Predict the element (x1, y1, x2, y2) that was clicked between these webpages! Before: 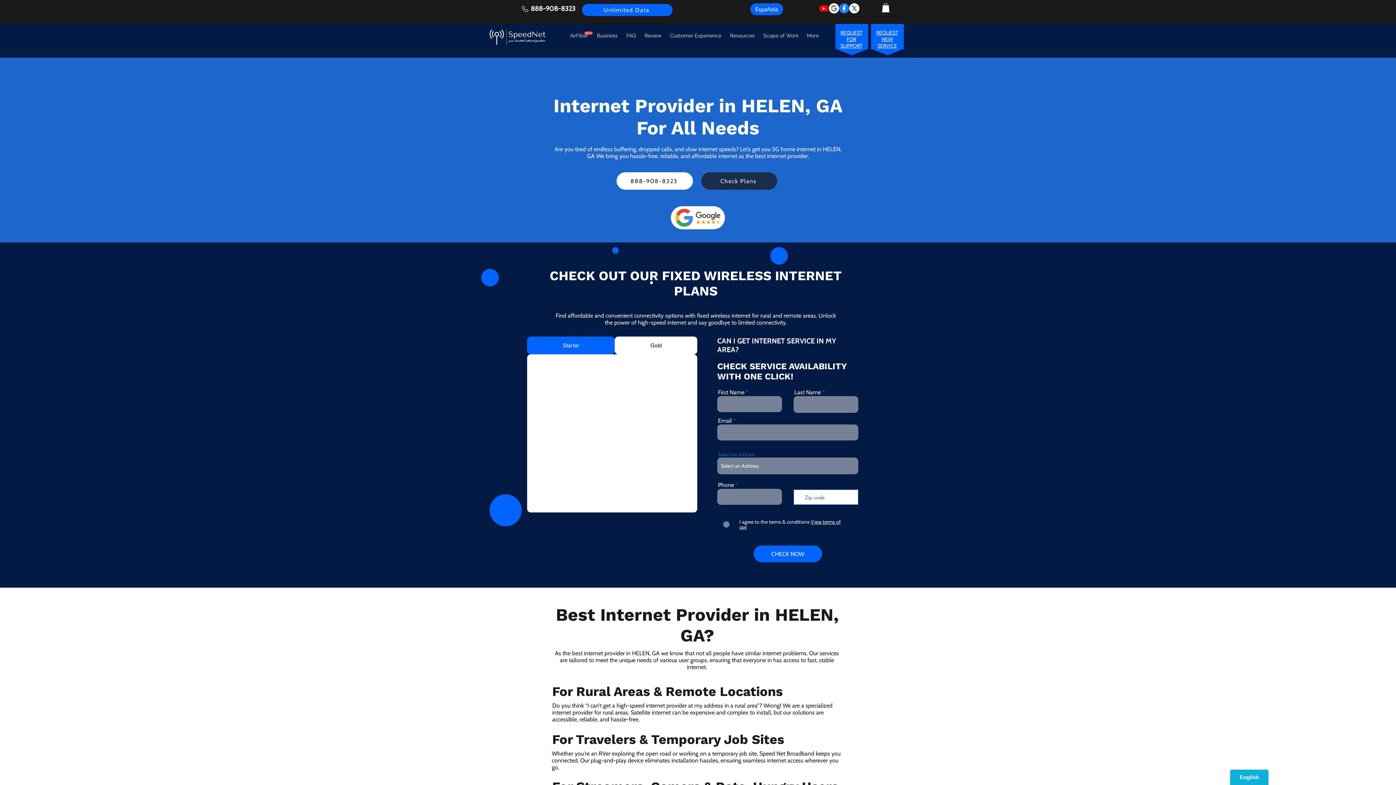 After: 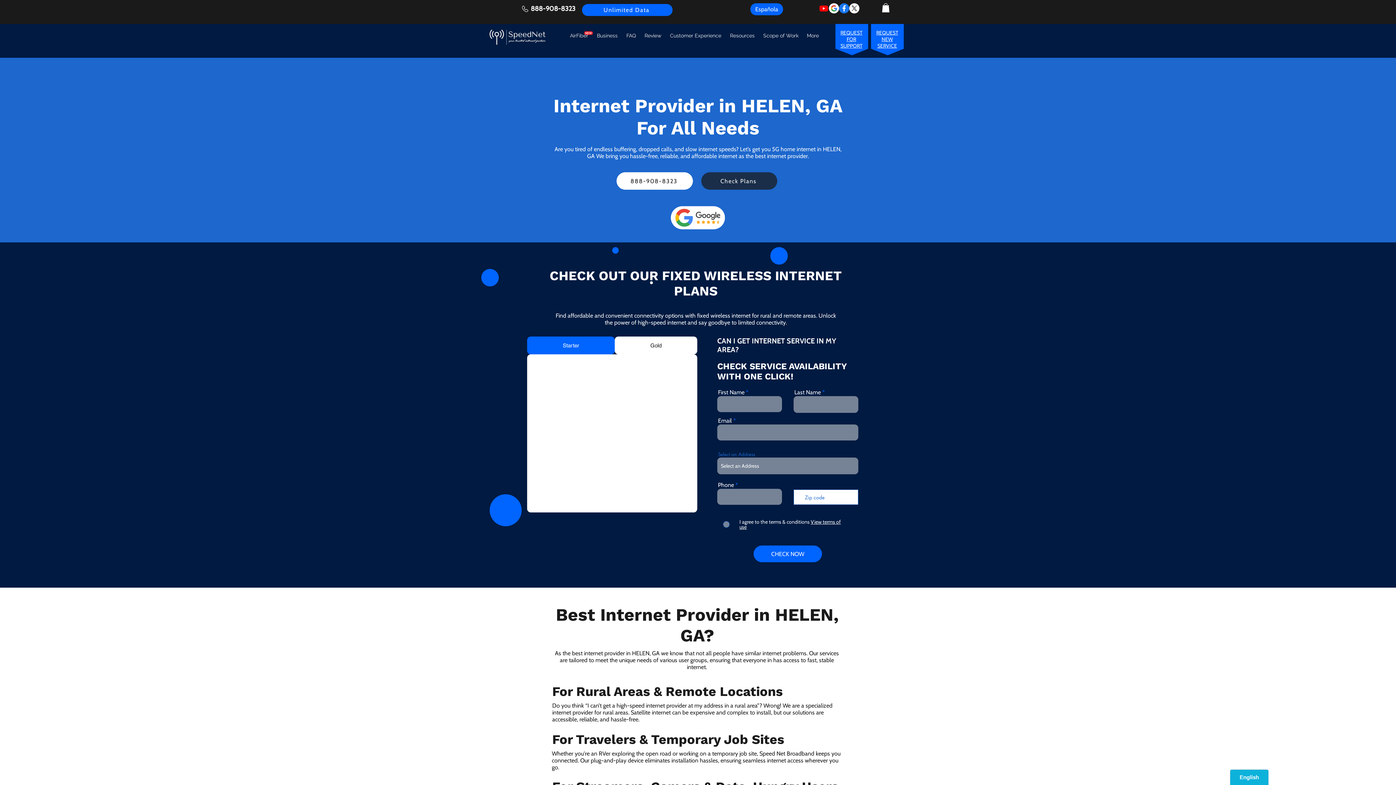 Action: bbox: (670, 206, 725, 229)